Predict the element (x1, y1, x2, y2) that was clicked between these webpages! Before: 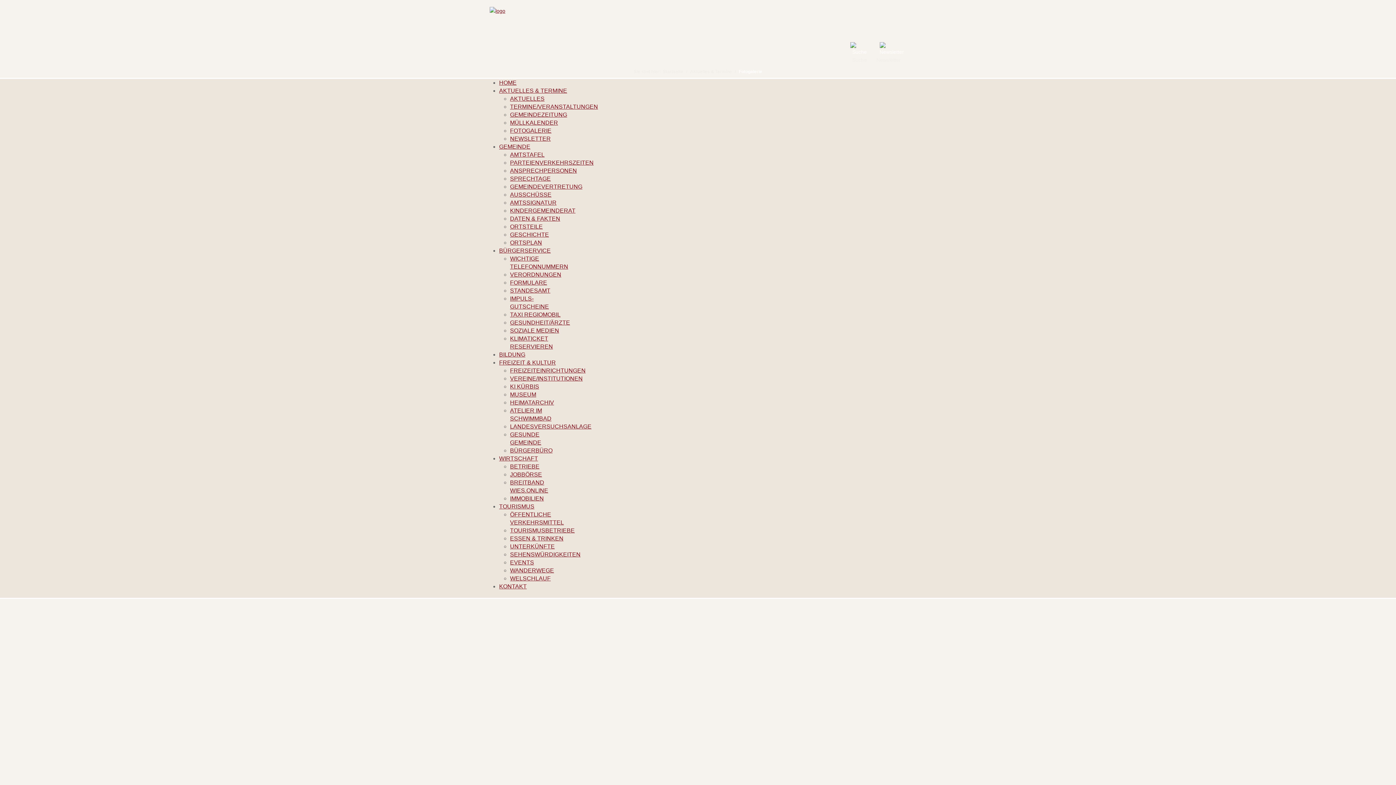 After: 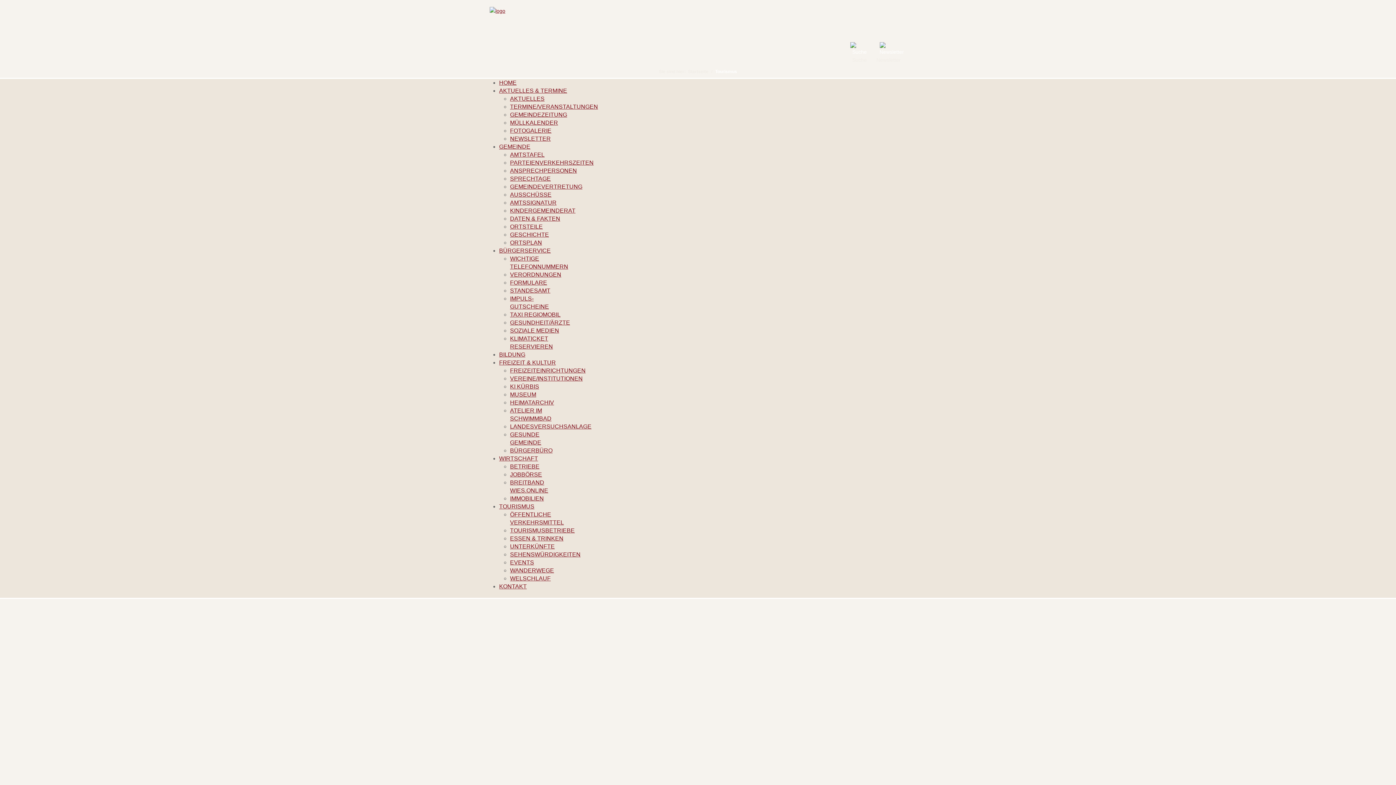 Action: bbox: (499, 503, 534, 509) label: TOURISMUS